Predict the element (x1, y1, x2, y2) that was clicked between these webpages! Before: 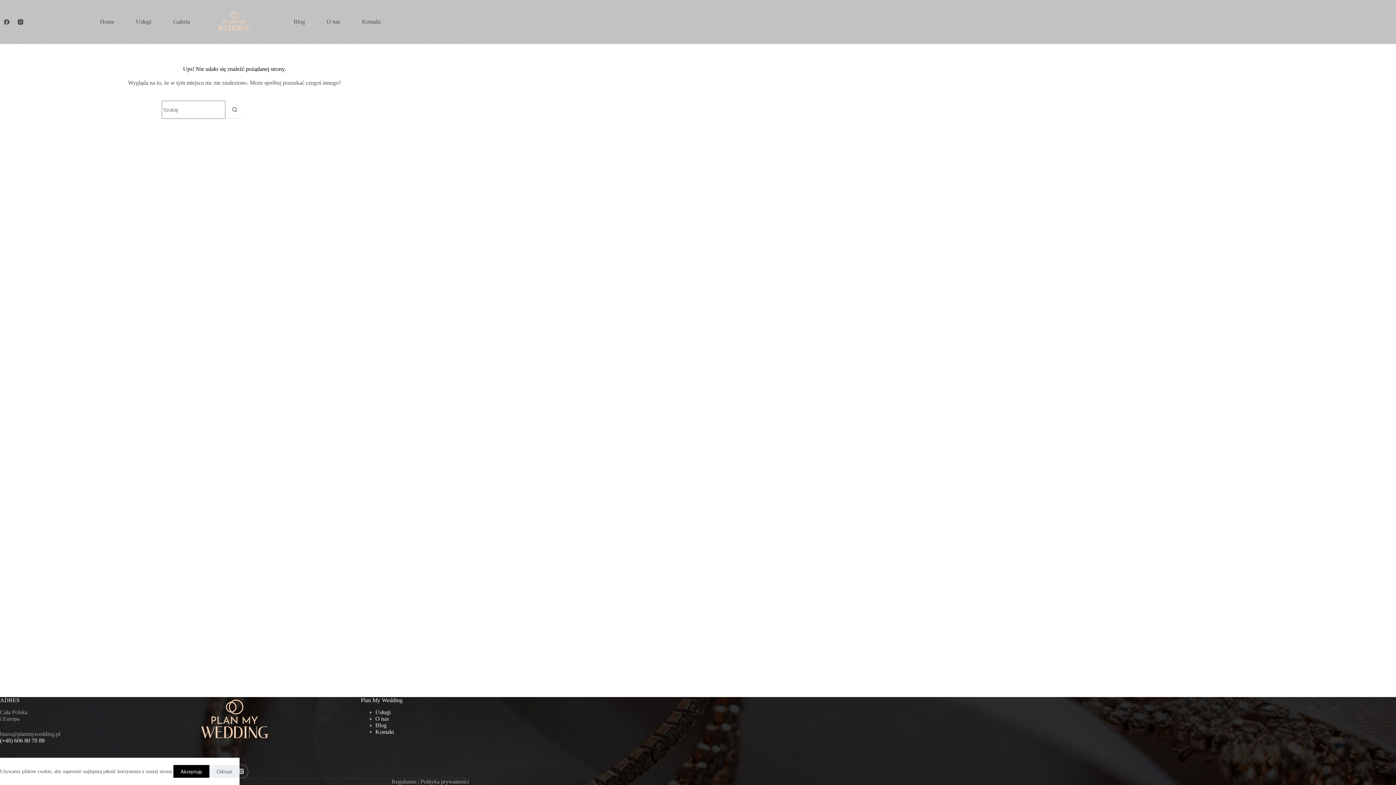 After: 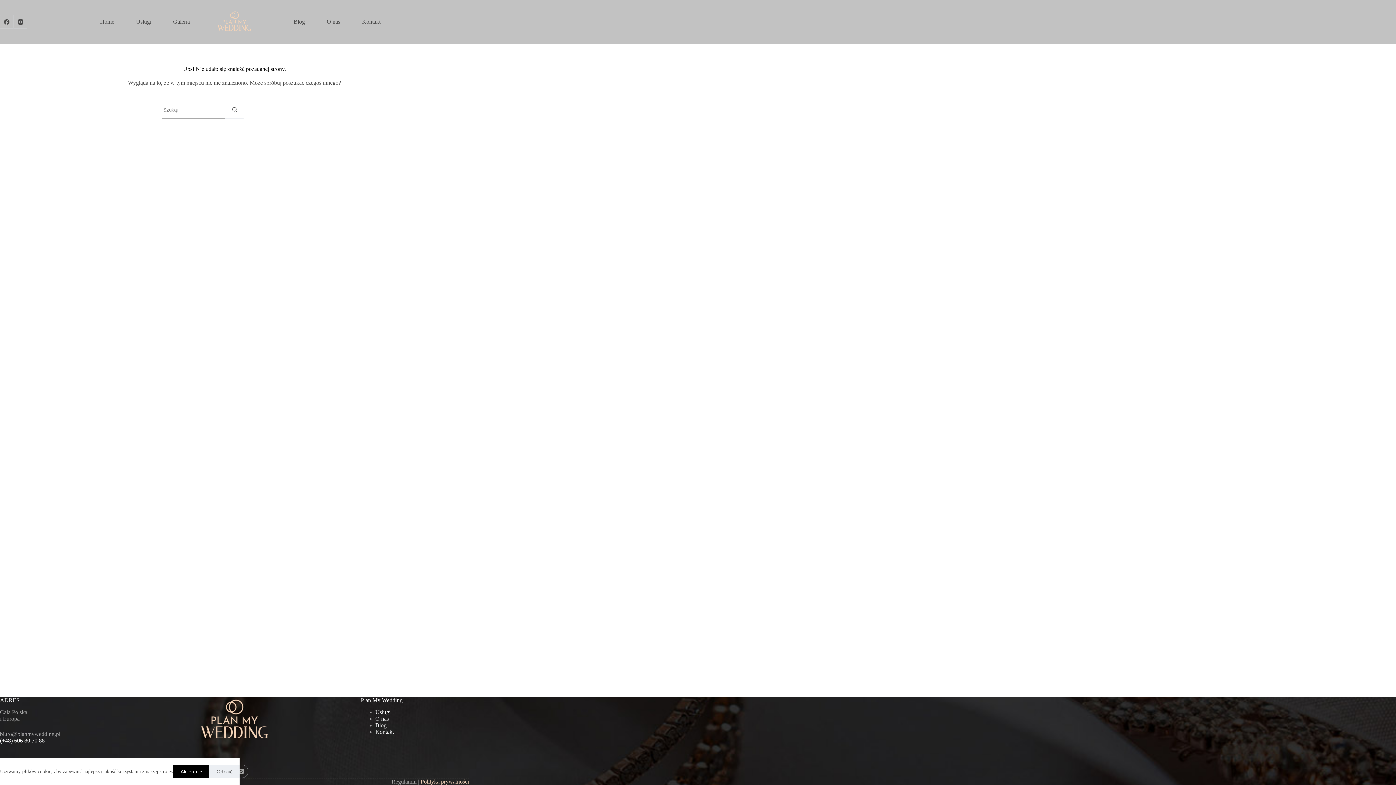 Action: label: Polityka prywatności bbox: (420, 778, 469, 785)